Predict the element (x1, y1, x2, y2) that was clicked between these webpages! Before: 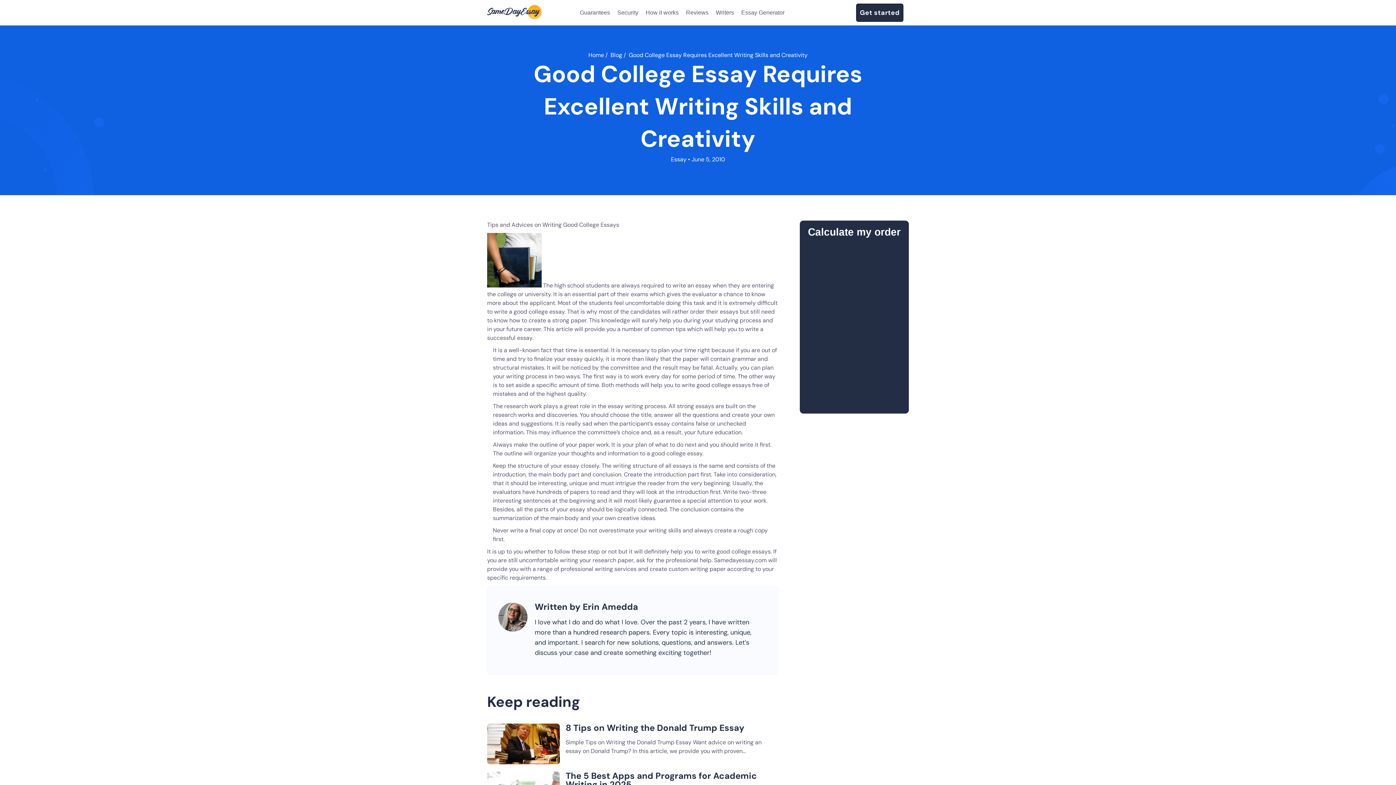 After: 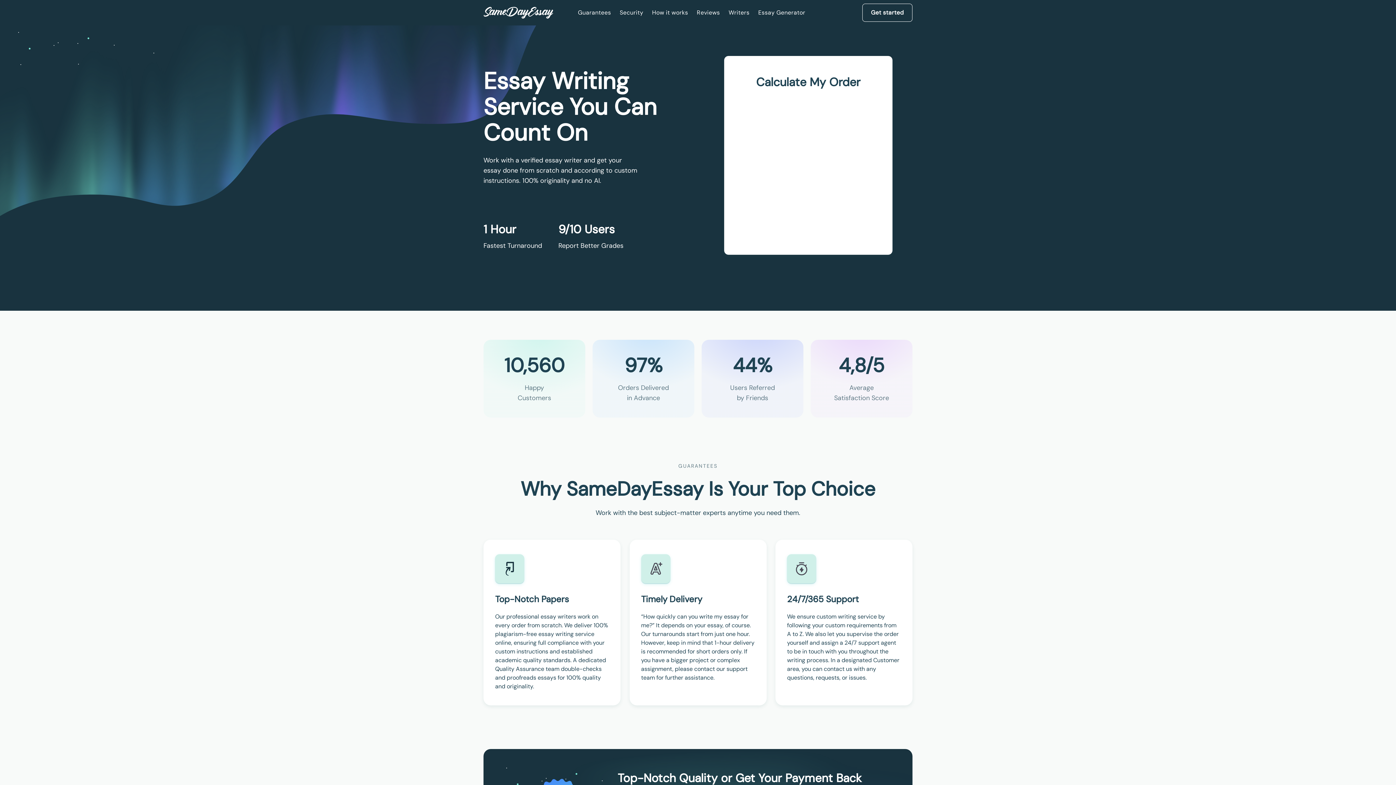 Action: bbox: (587, 51, 604, 58) label: Home